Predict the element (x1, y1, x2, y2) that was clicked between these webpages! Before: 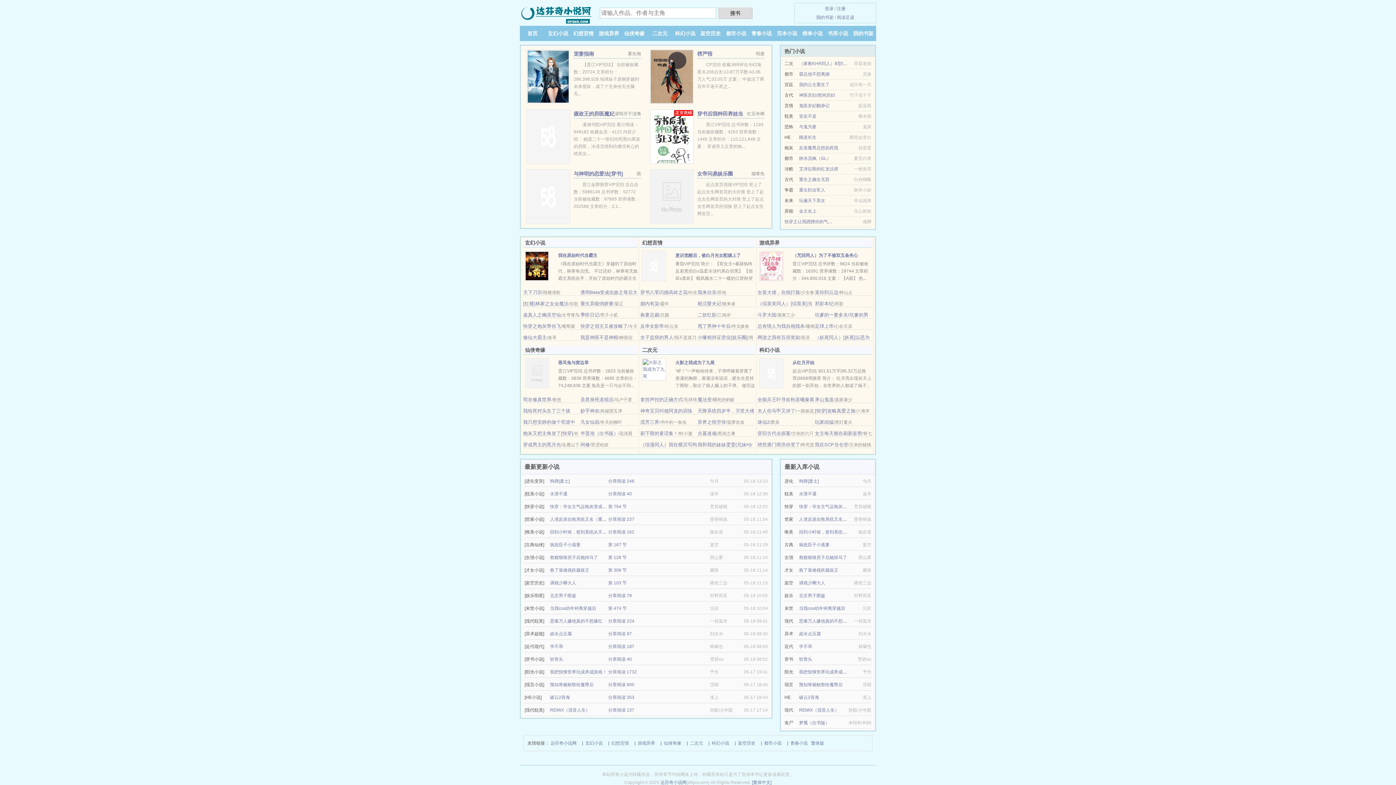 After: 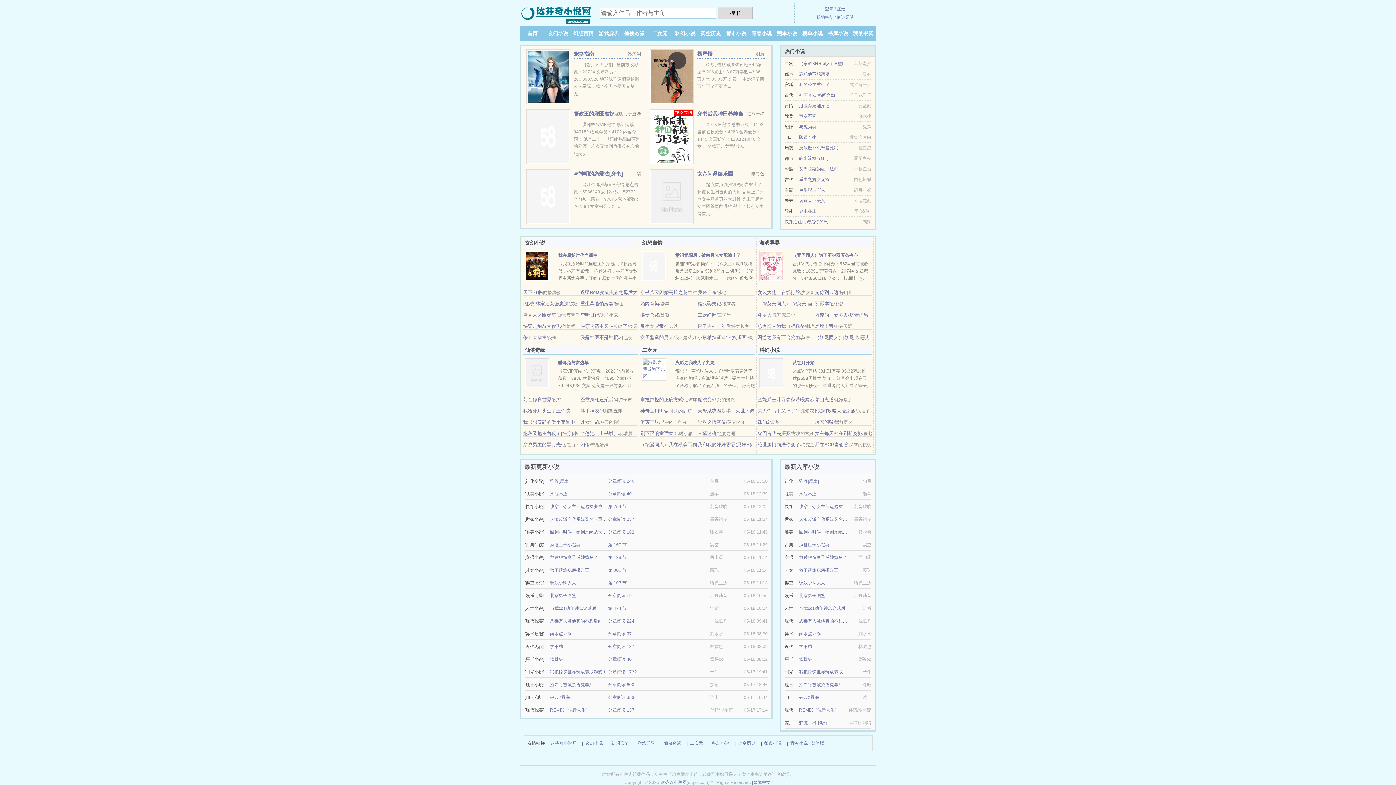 Action: bbox: (697, 289, 716, 295) label: 我来自东